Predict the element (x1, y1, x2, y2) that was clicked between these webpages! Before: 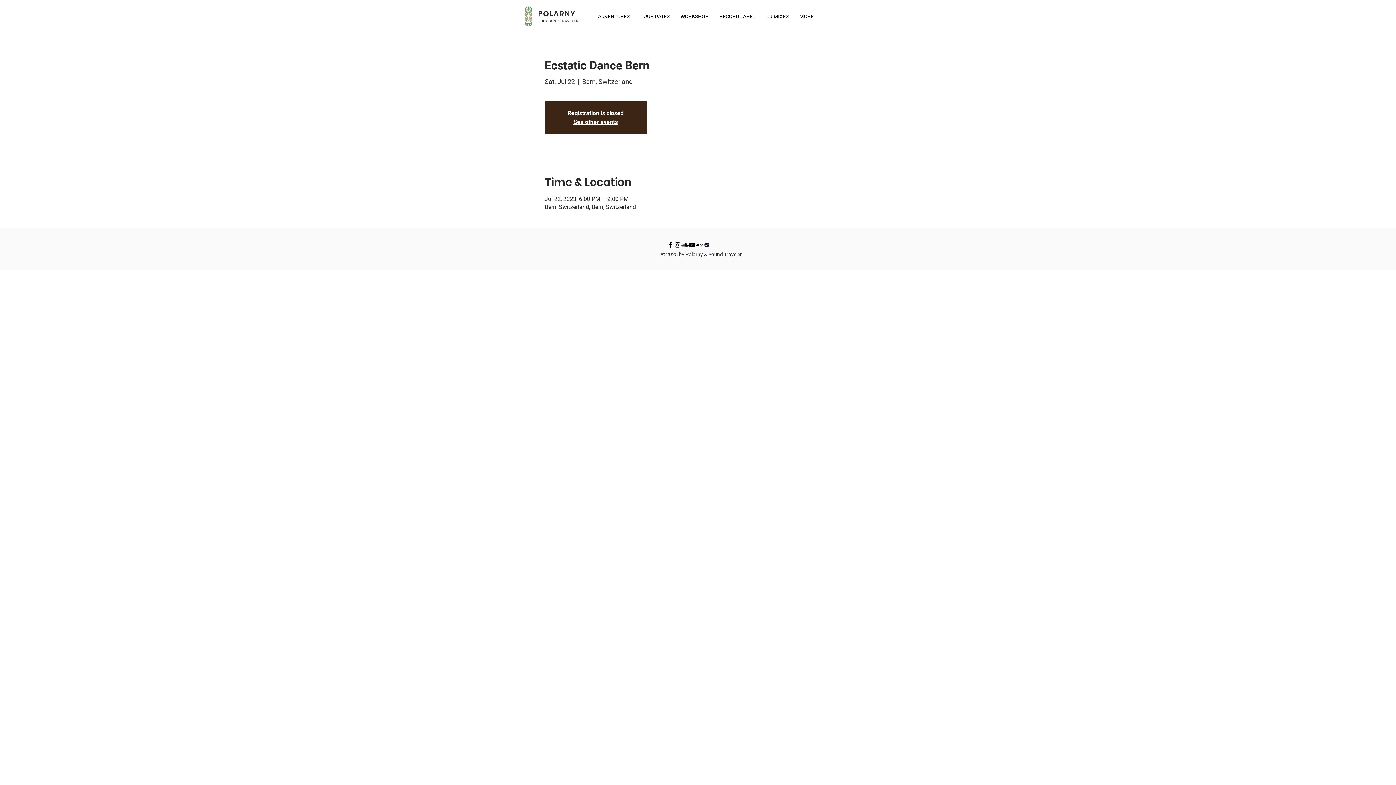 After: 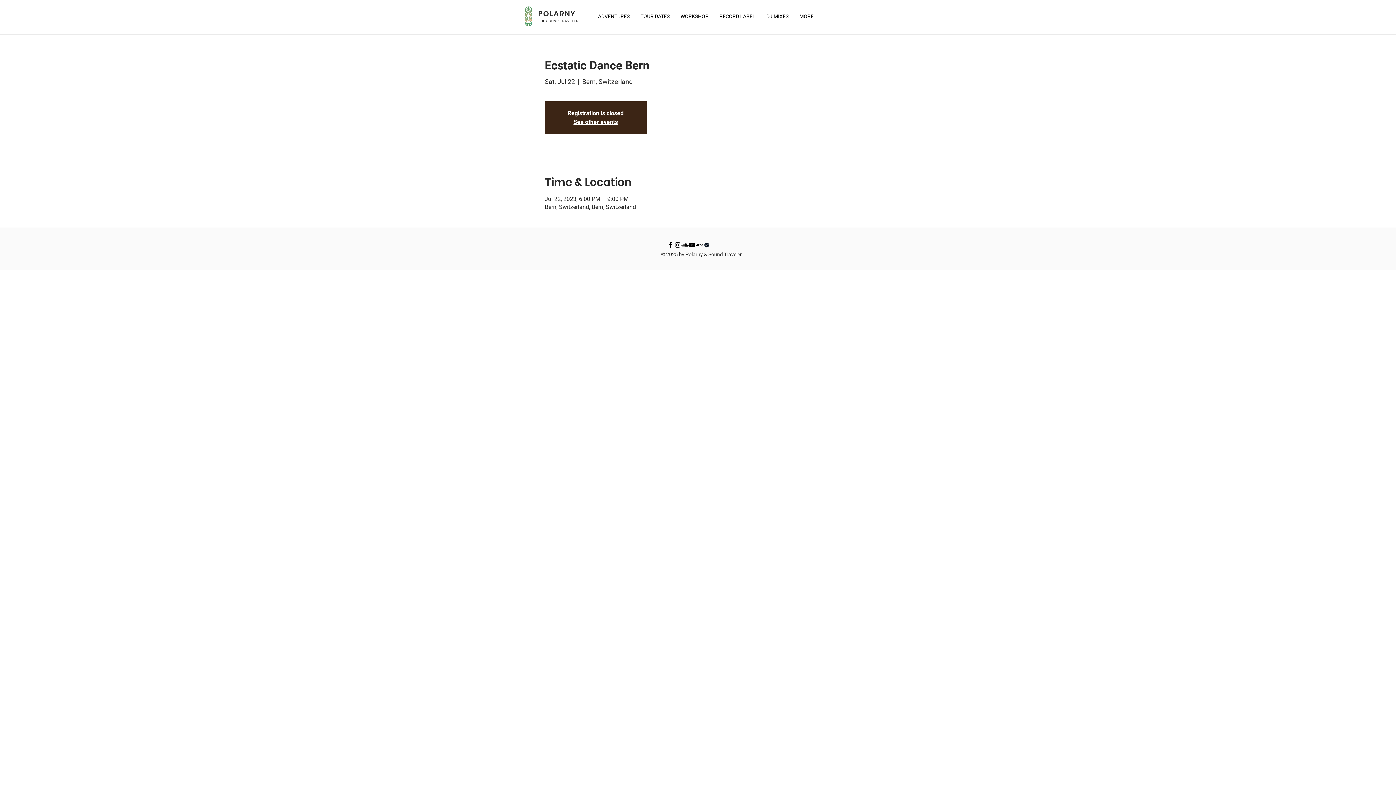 Action: label: Spotify bbox: (703, 241, 710, 248)